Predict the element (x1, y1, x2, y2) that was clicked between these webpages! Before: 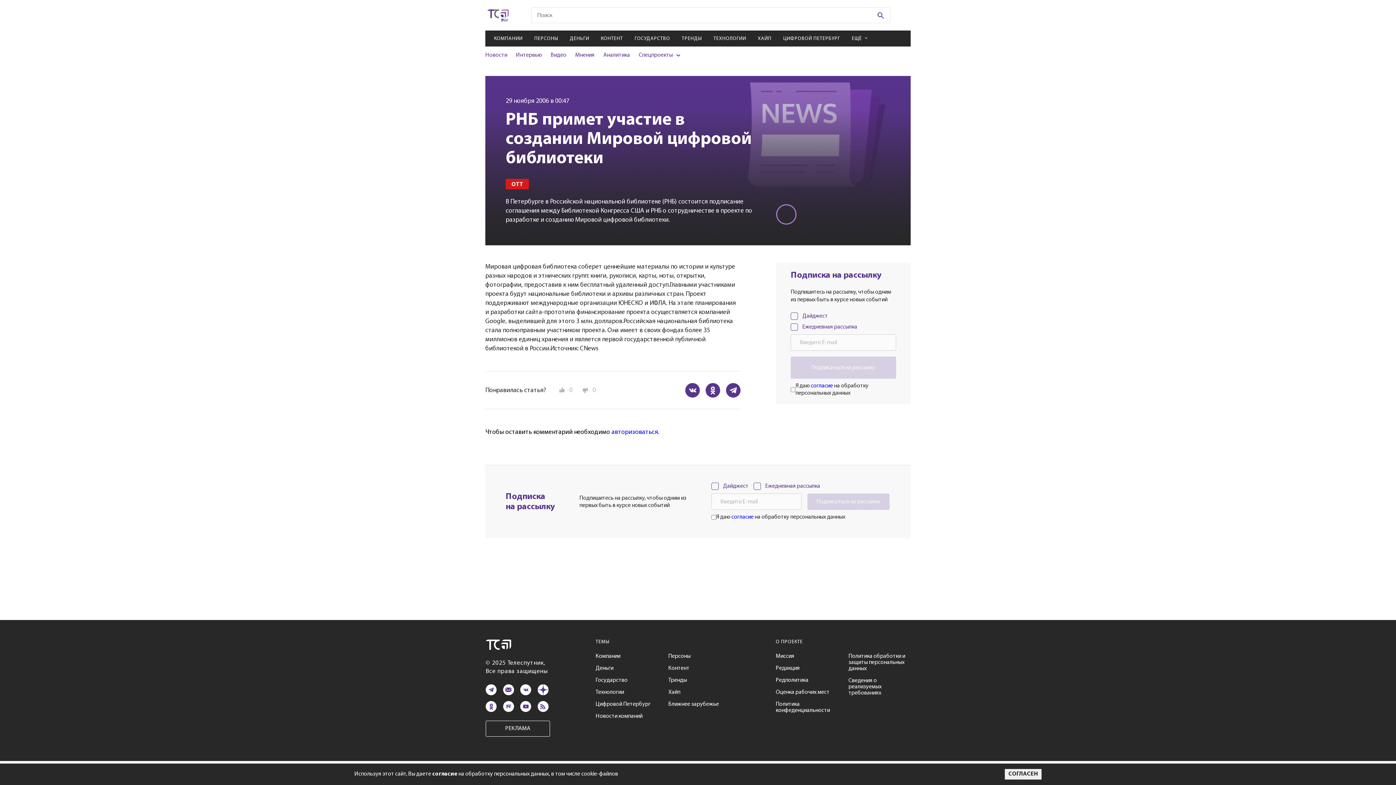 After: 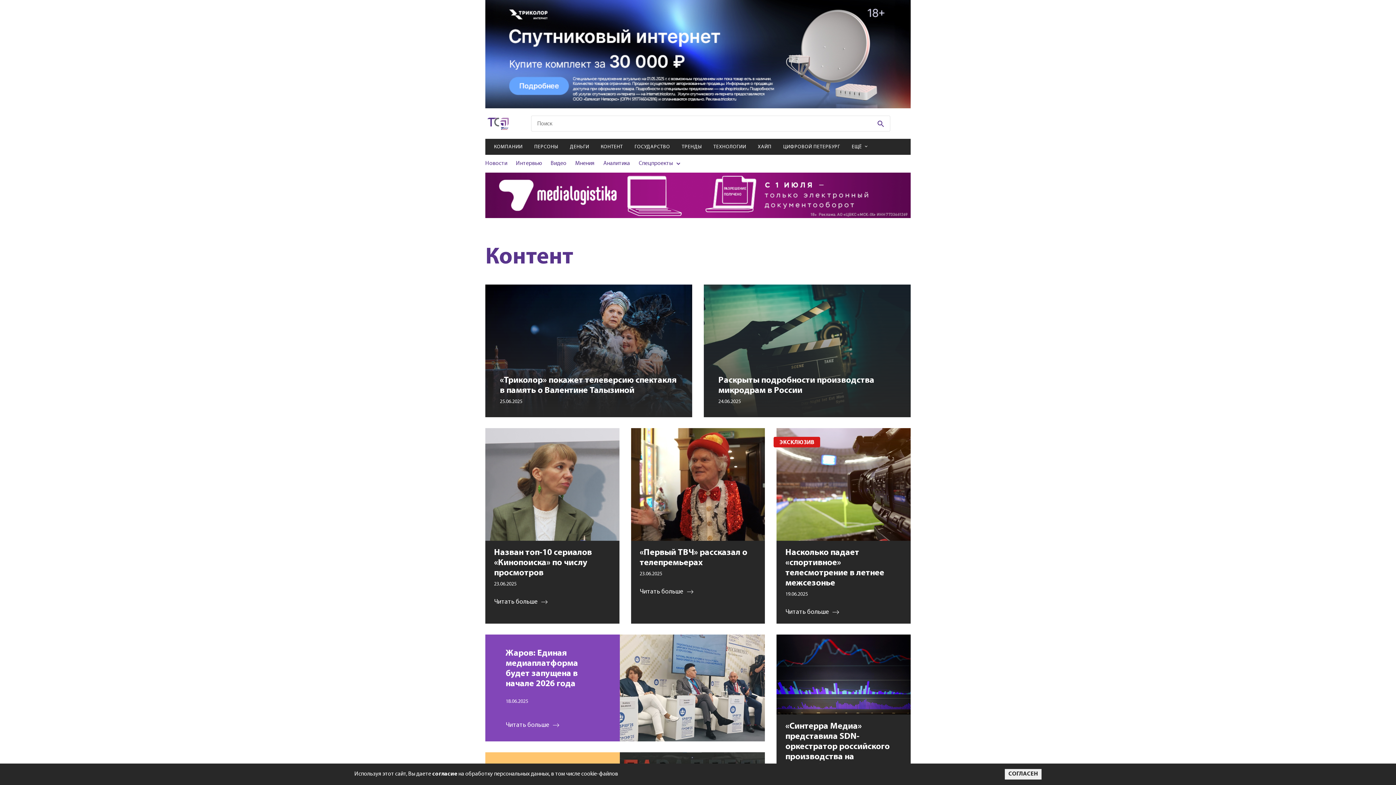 Action: bbox: (668, 665, 689, 671) label: Контент